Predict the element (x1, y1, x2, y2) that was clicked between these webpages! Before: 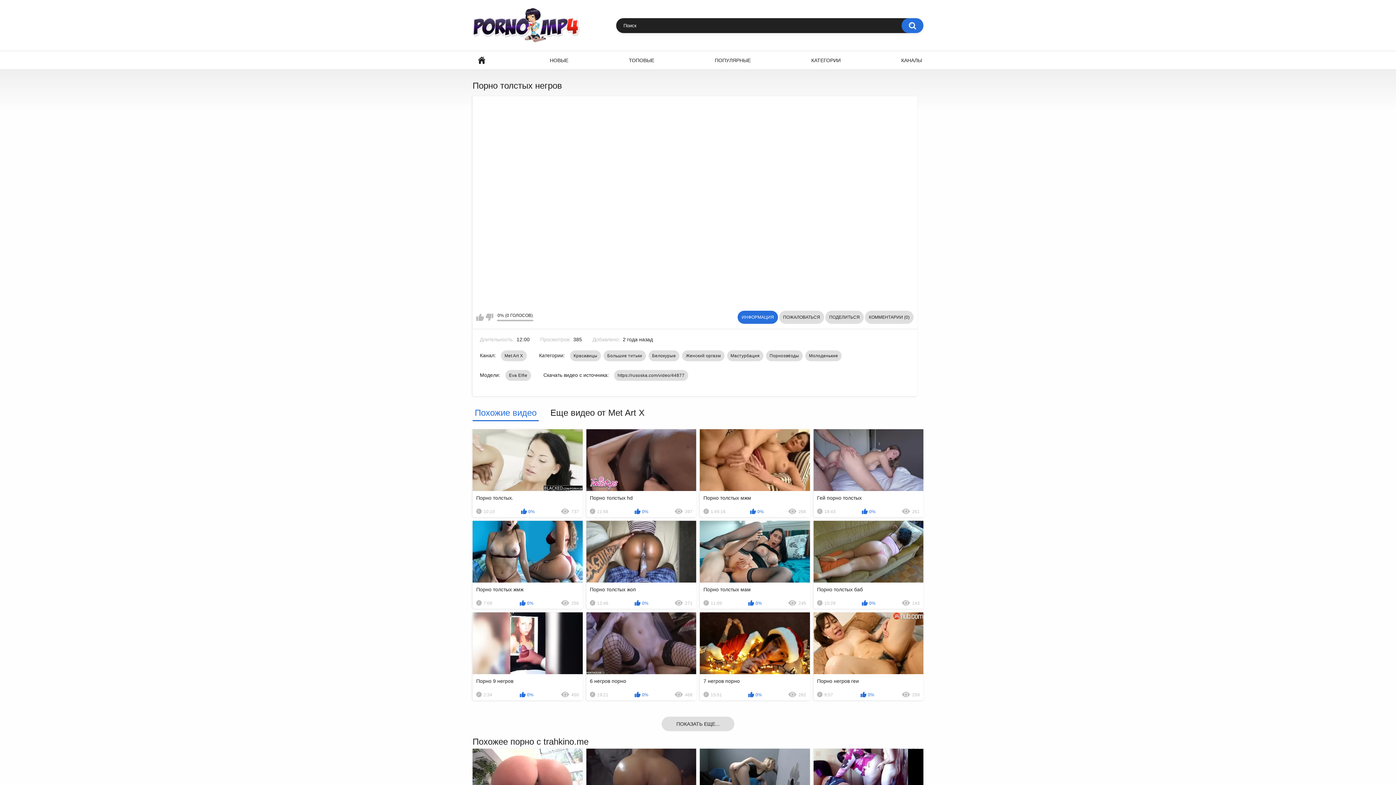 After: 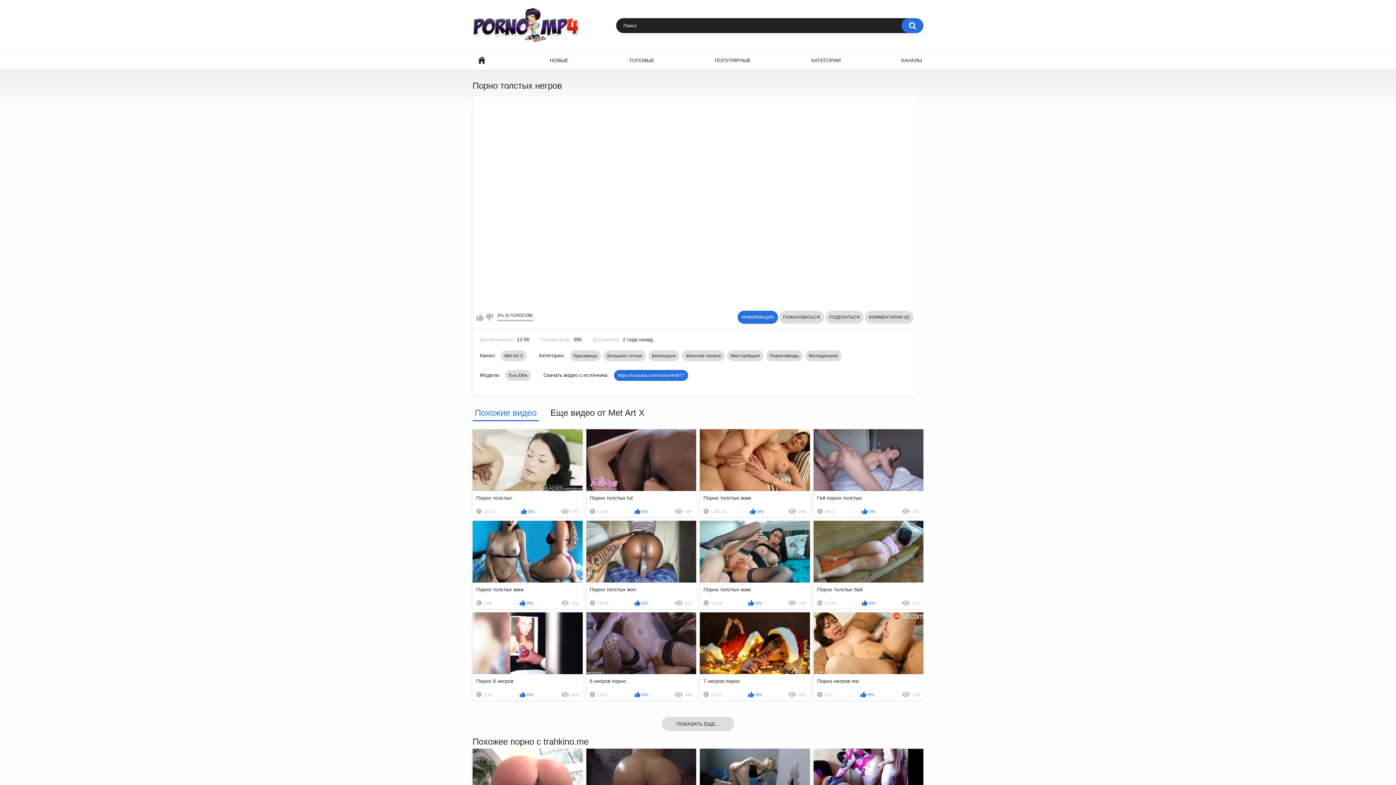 Action: label: https://rusoska.com/video/44877 bbox: (614, 370, 688, 380)